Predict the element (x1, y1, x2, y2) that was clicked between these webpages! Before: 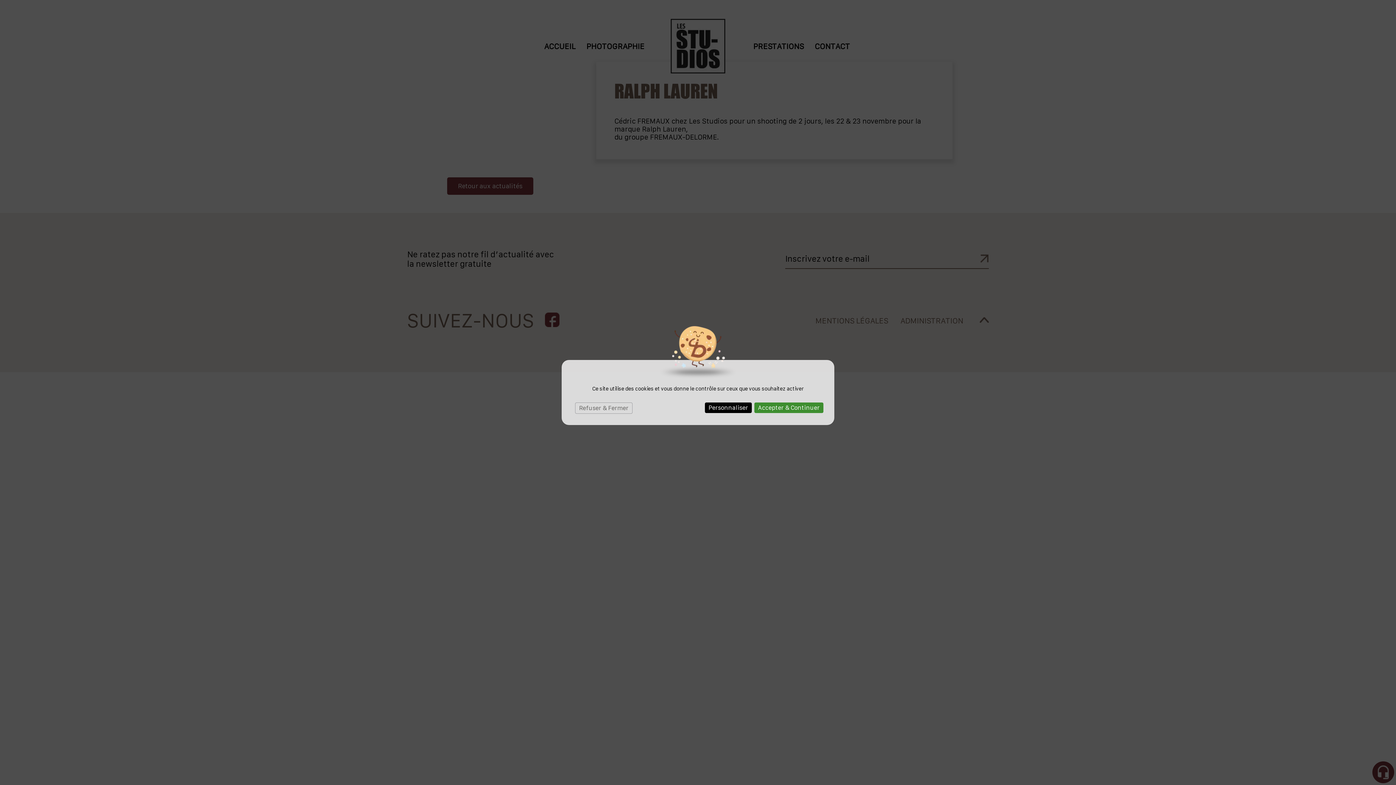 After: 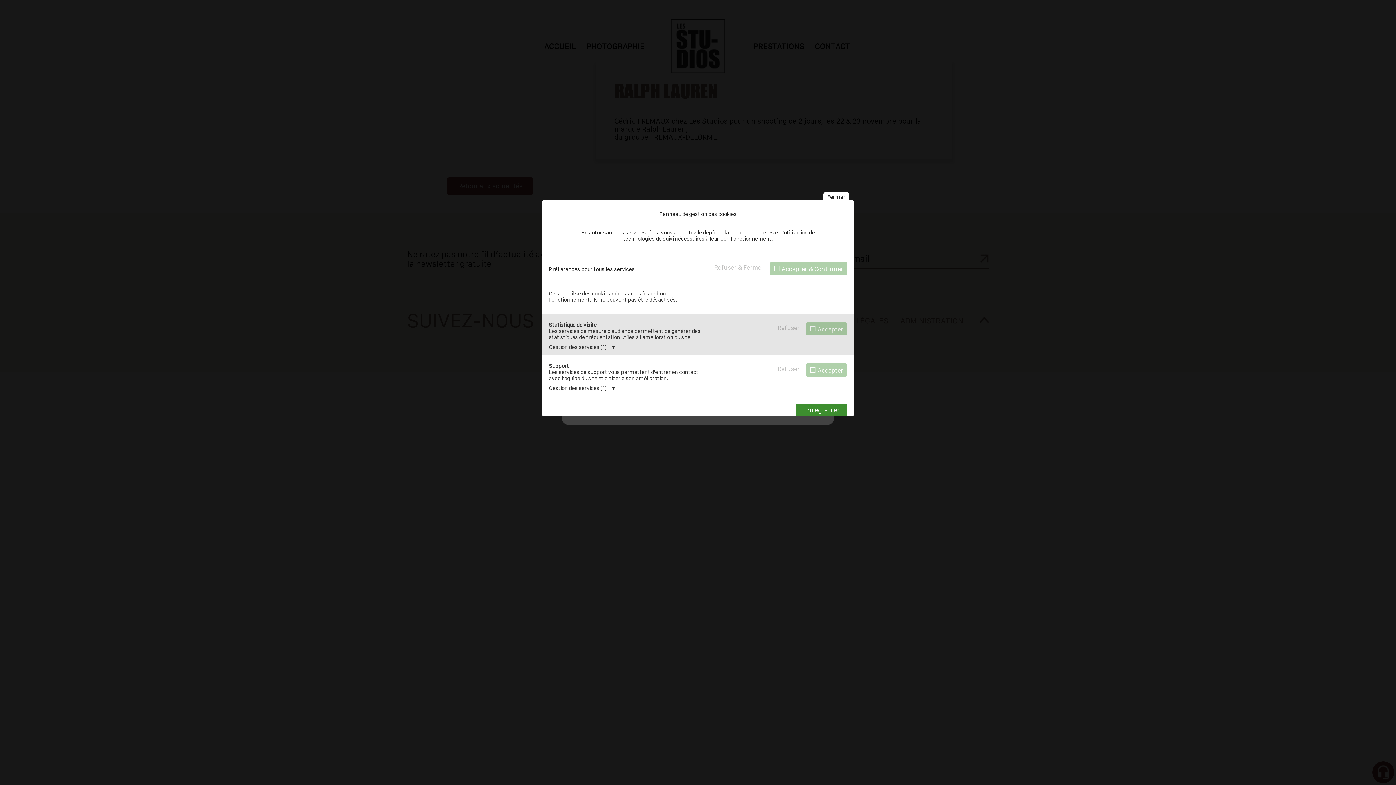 Action: label: Personnaliser (fenêtre modale) bbox: (705, 402, 752, 413)